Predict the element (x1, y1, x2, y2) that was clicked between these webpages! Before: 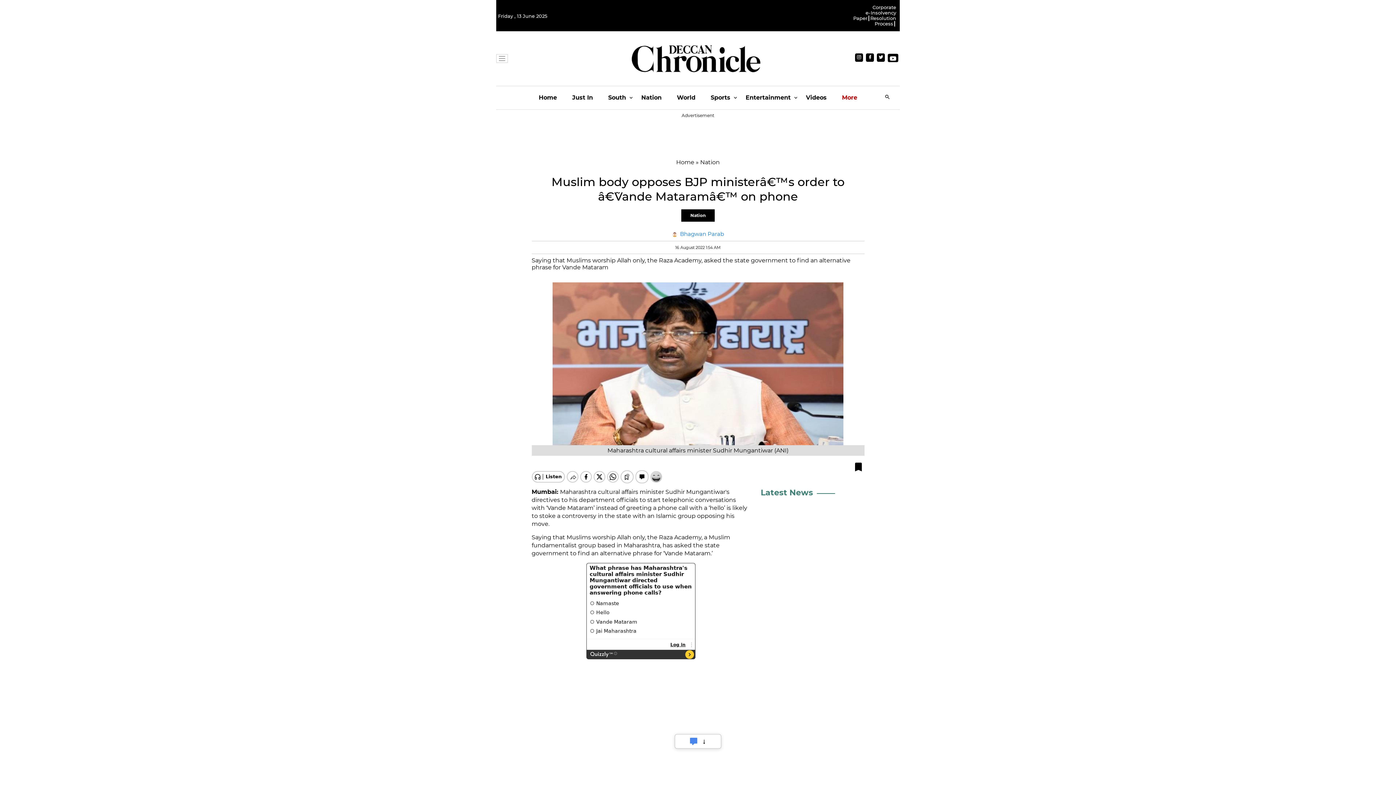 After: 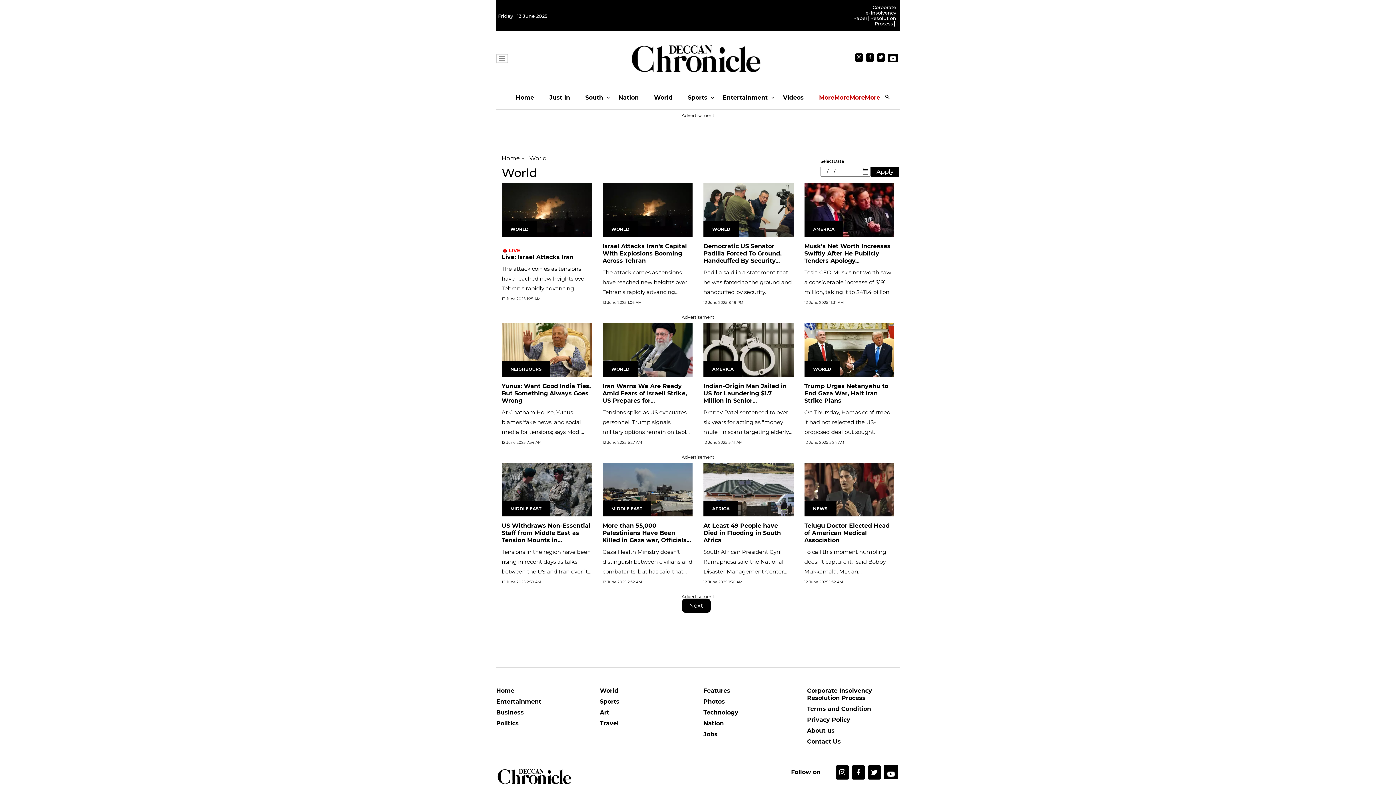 Action: label: World bbox: (677, 86, 695, 109)